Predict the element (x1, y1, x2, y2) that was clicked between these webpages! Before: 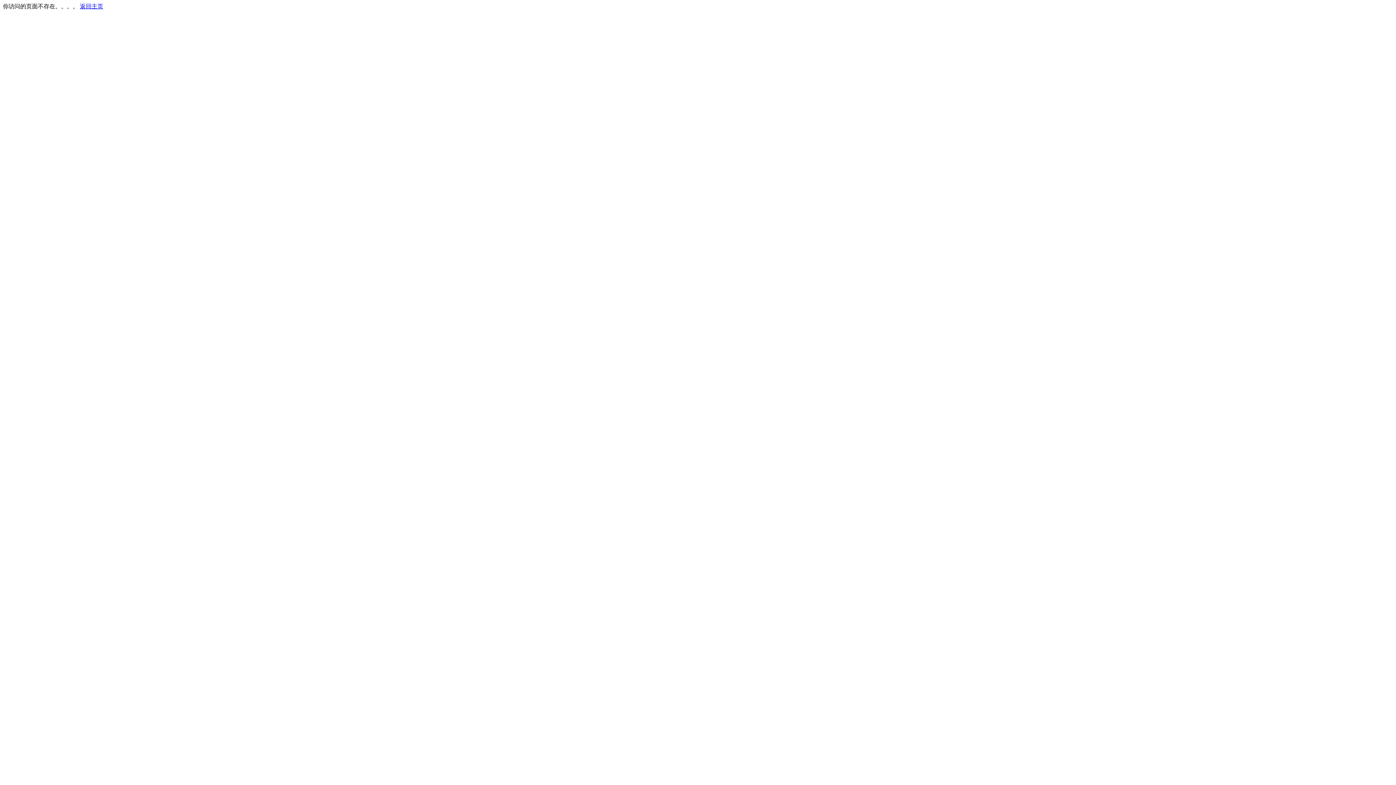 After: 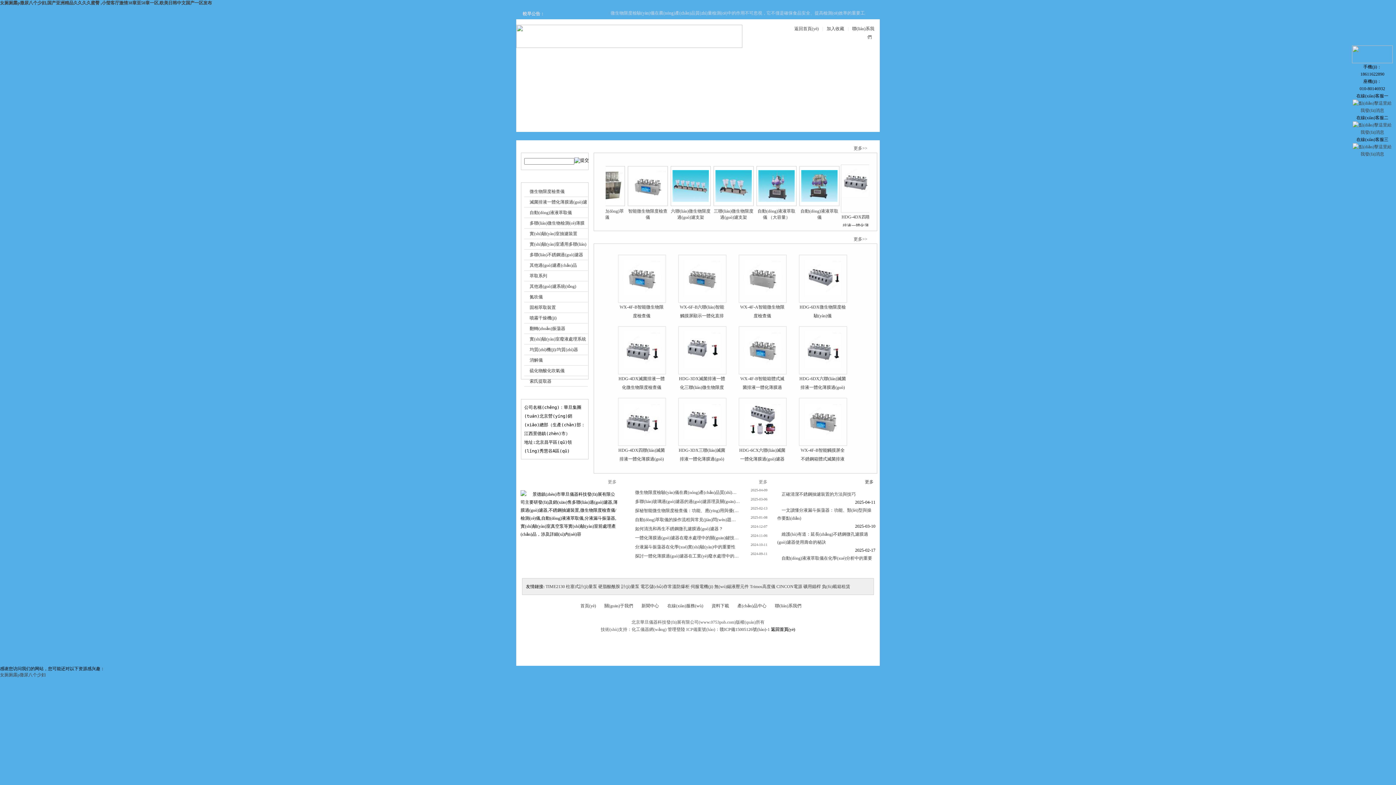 Action: label: 返回主页 bbox: (80, 3, 103, 9)